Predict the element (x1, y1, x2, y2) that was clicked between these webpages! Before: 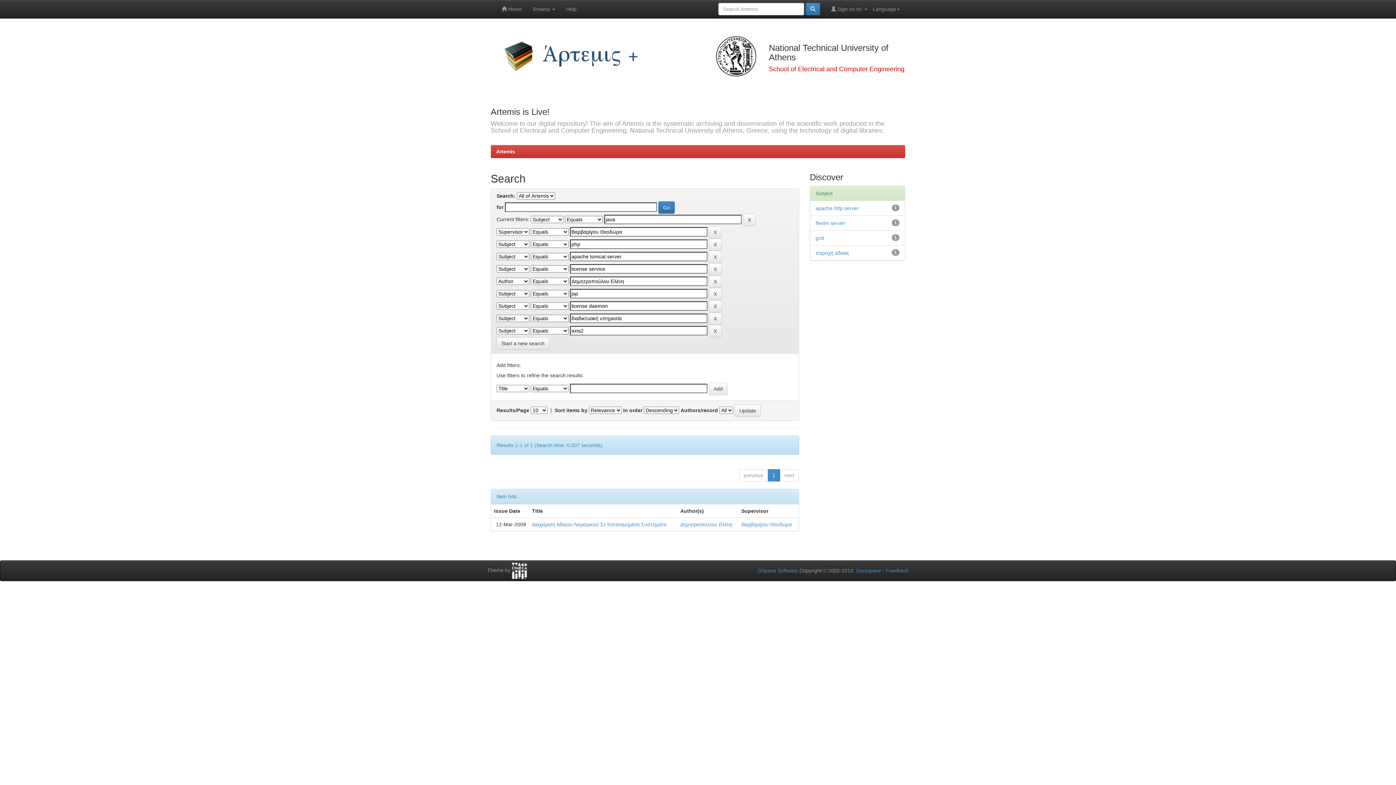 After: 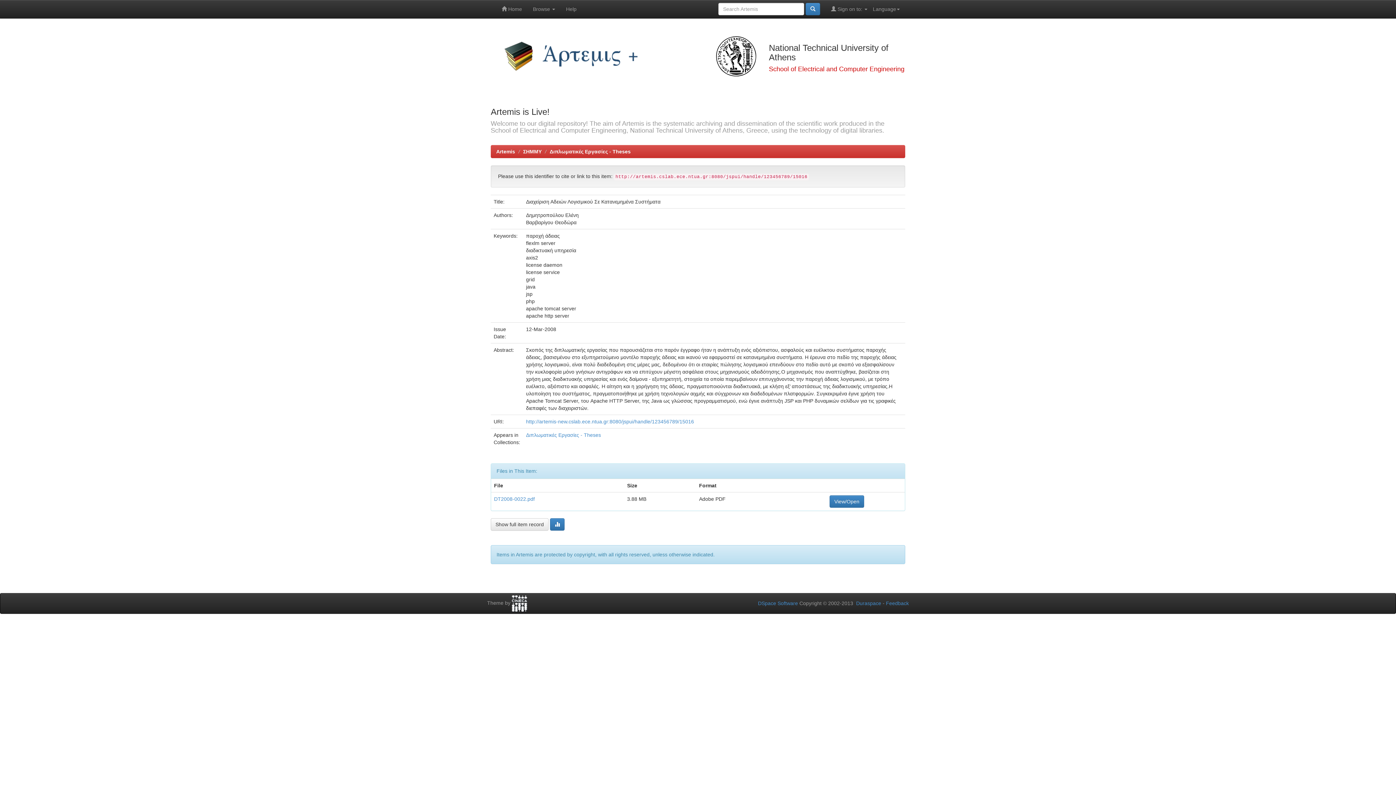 Action: label: Διαχείριση Αδειών Λογισμικού Σε Κατανεμημένα Συστήματα bbox: (532, 521, 666, 527)